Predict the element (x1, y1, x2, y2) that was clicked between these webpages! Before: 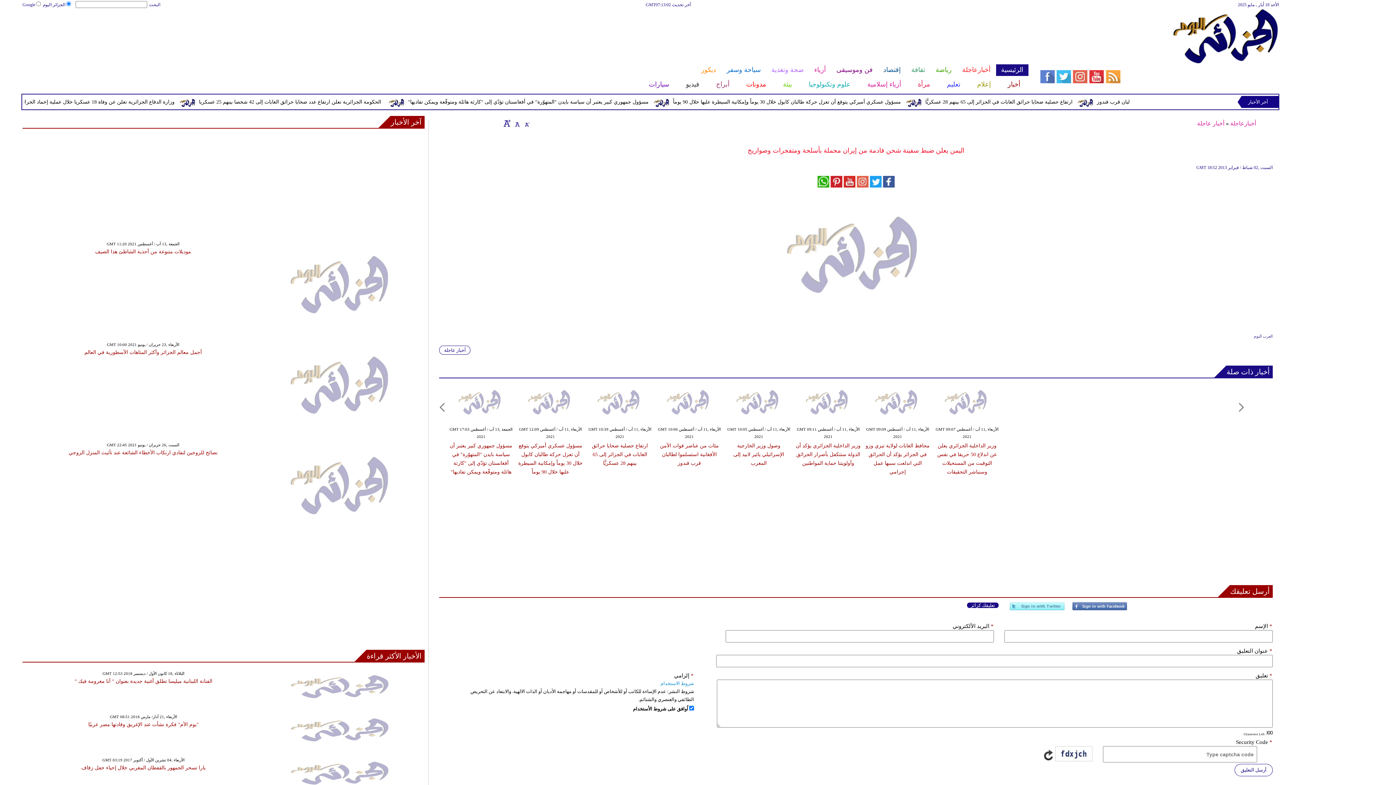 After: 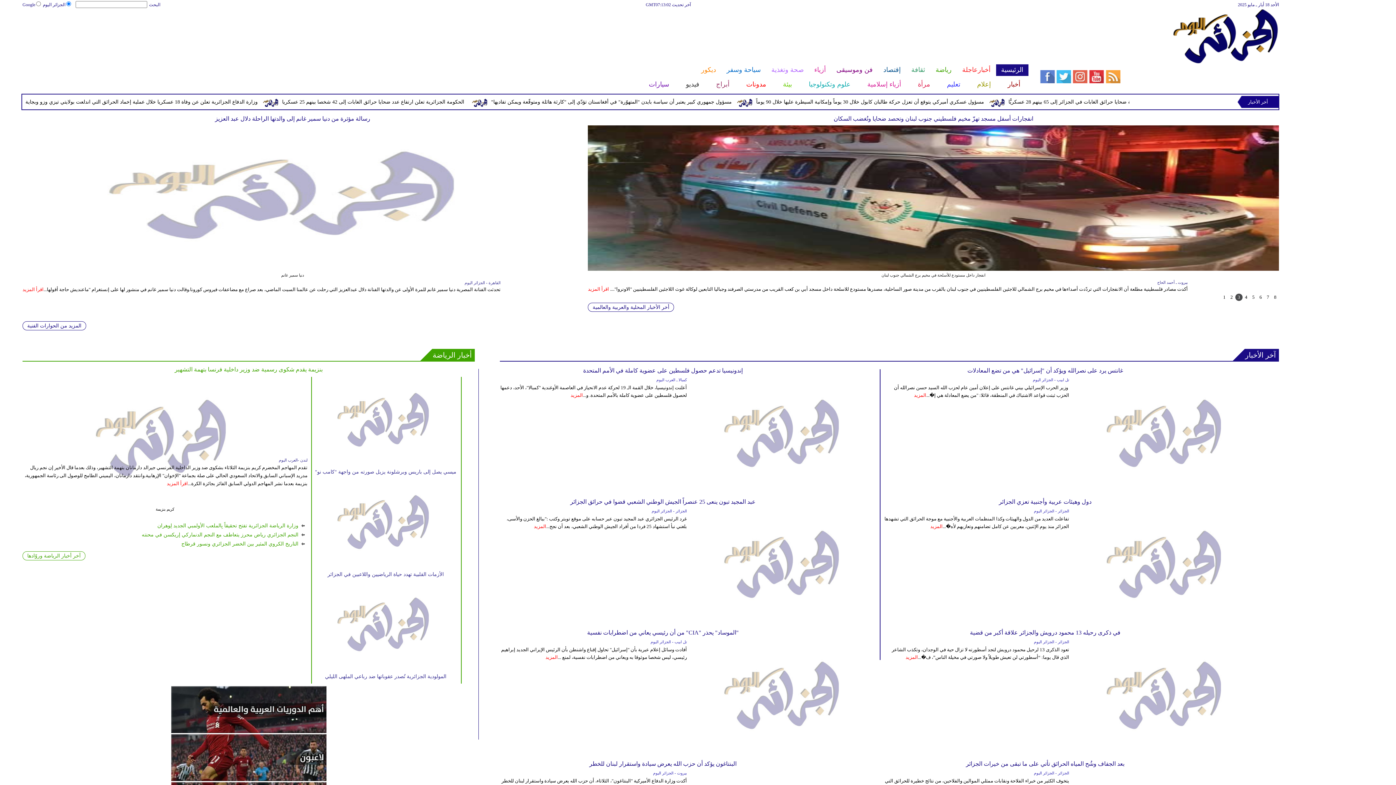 Action: bbox: (1171, 59, 1279, 64)